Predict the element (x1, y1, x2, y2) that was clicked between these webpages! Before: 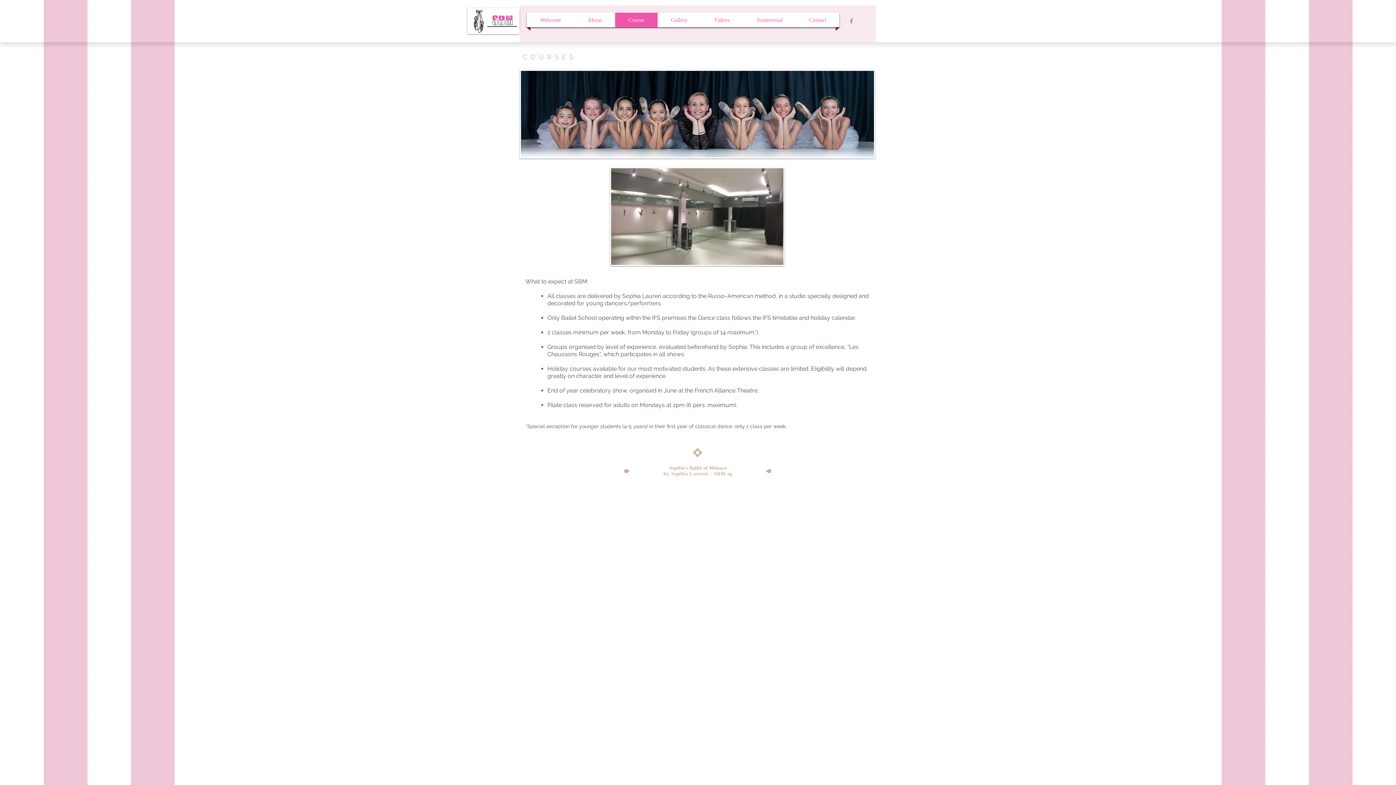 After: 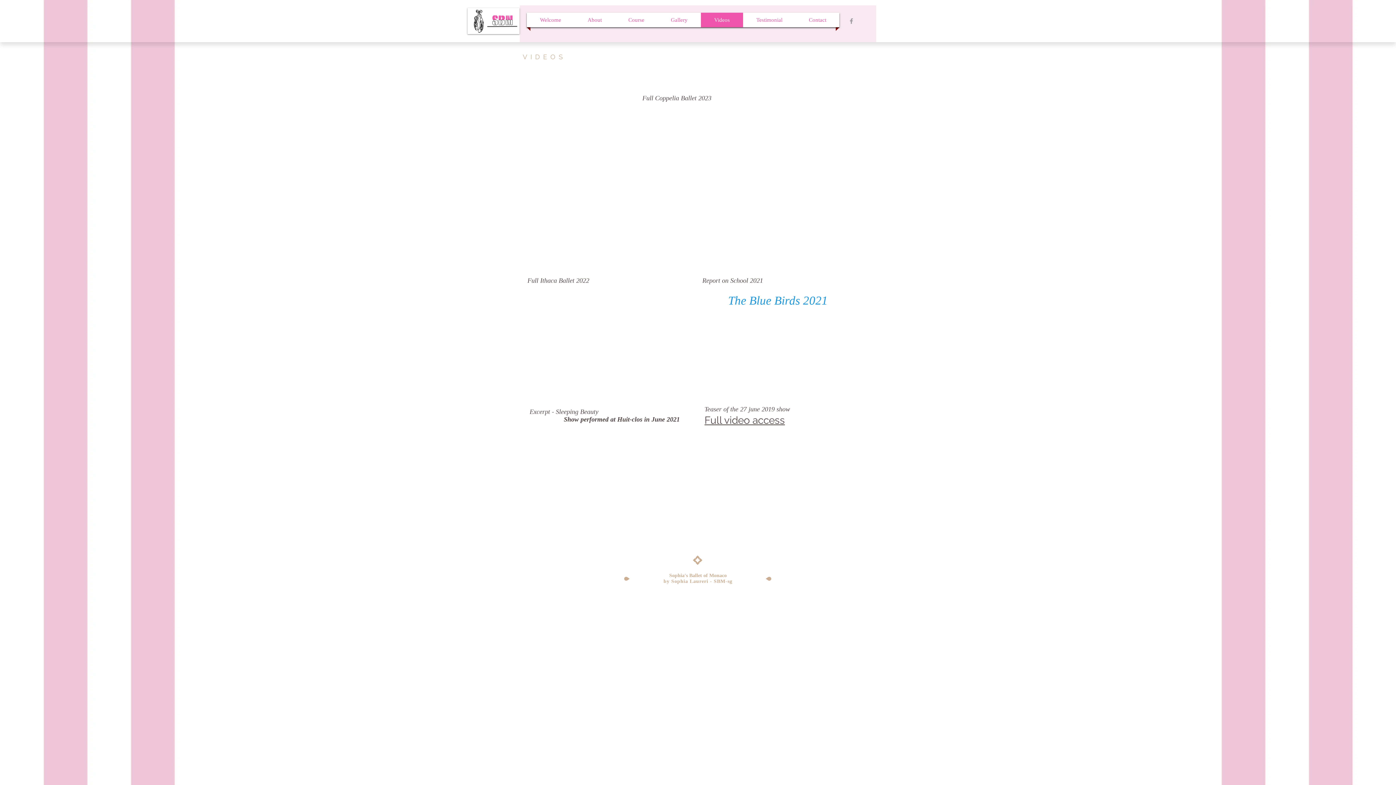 Action: bbox: (702, 12, 741, 27) label: Videos